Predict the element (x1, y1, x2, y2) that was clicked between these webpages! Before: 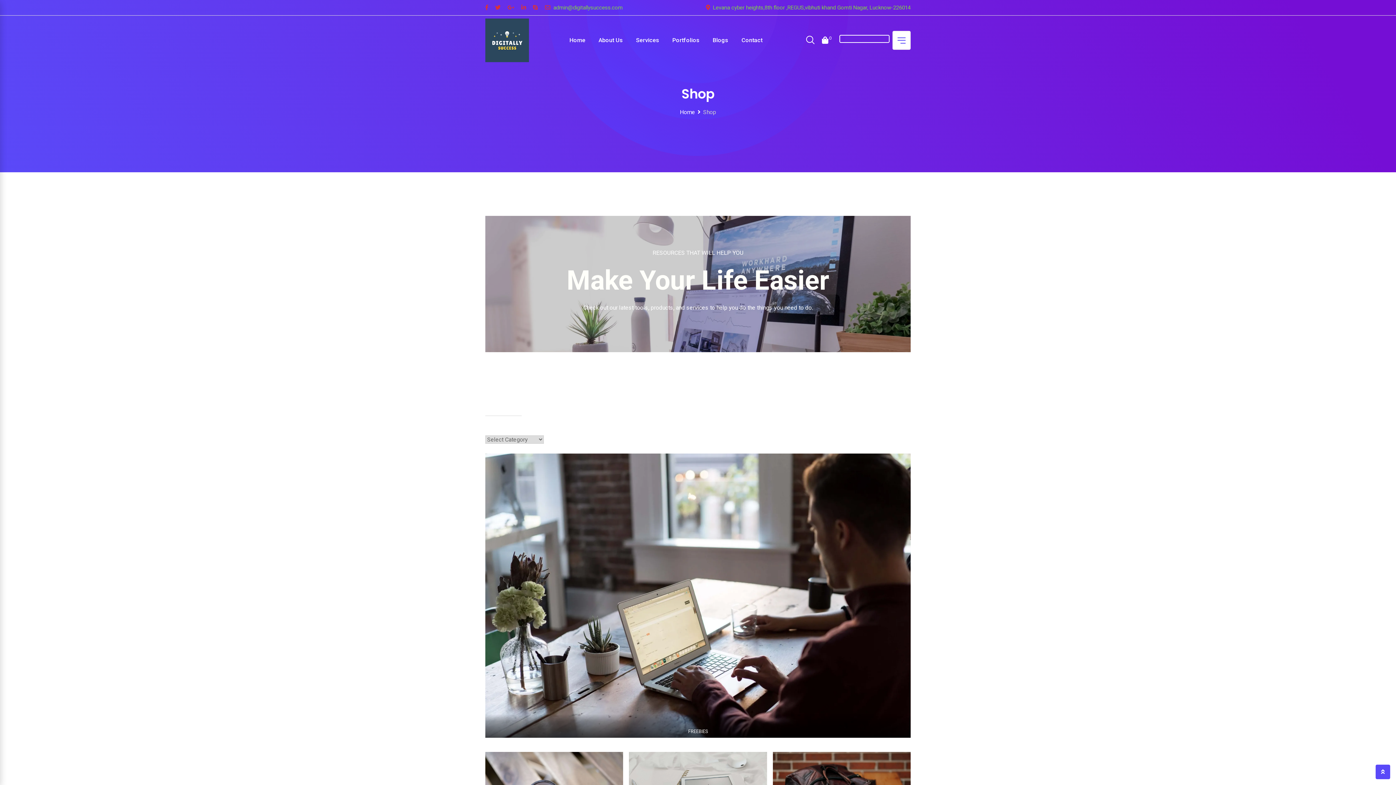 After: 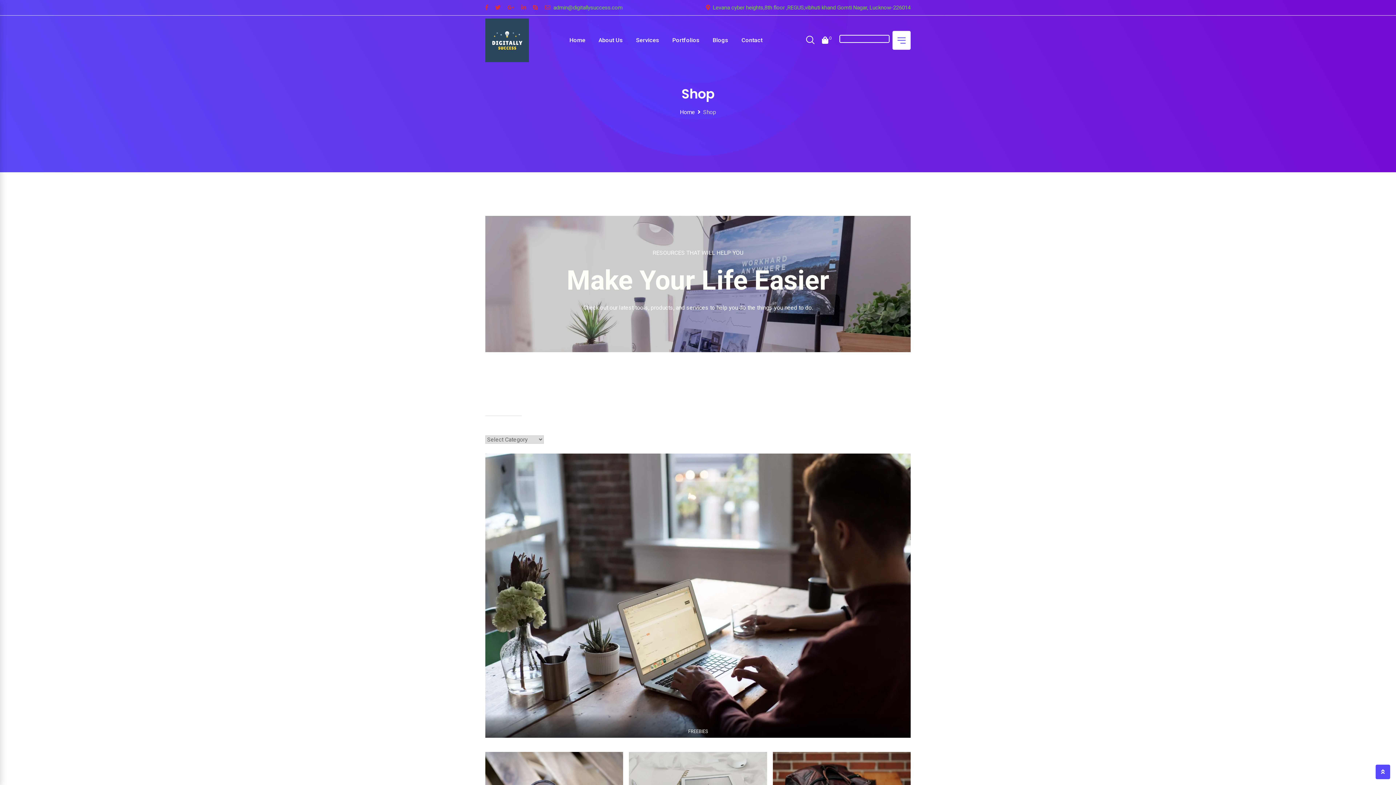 Action: bbox: (495, 4, 500, 10)